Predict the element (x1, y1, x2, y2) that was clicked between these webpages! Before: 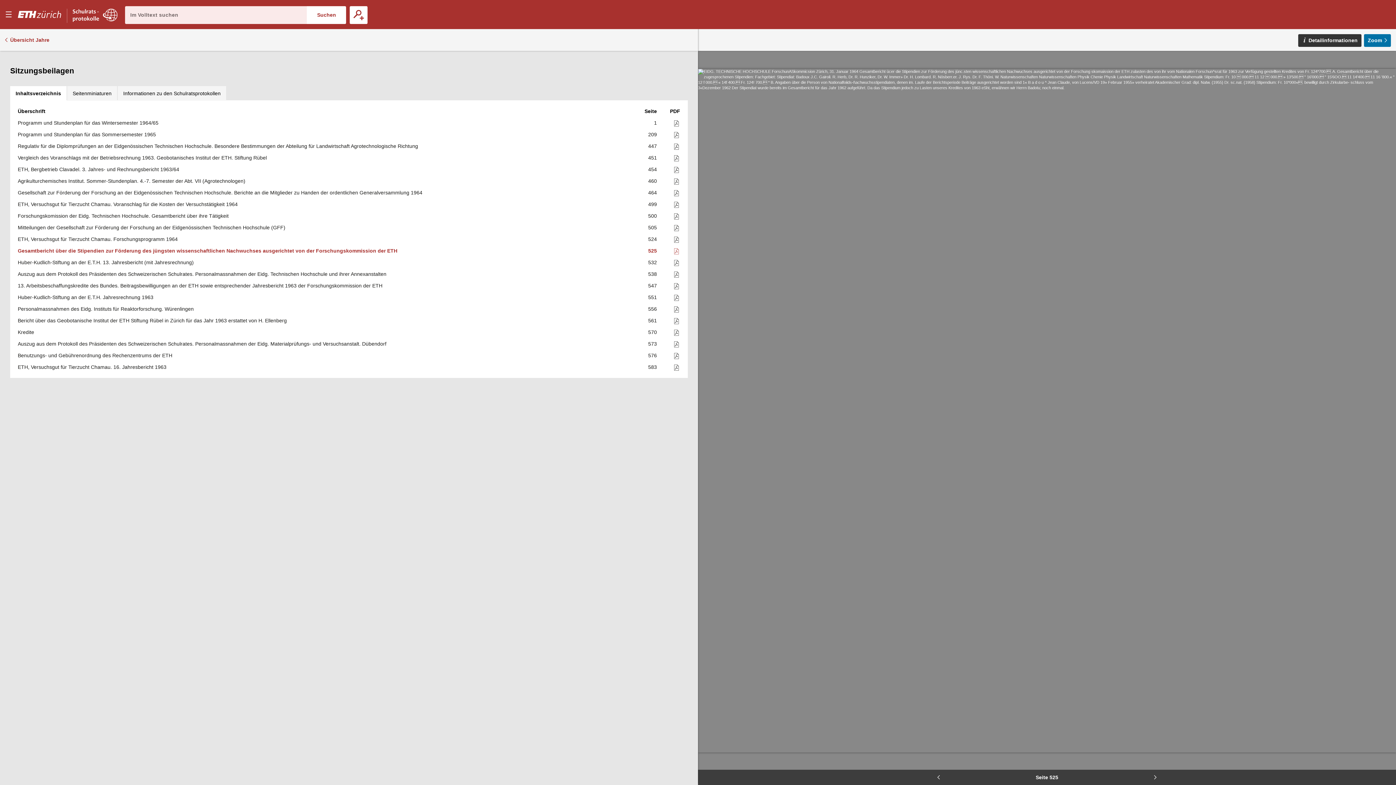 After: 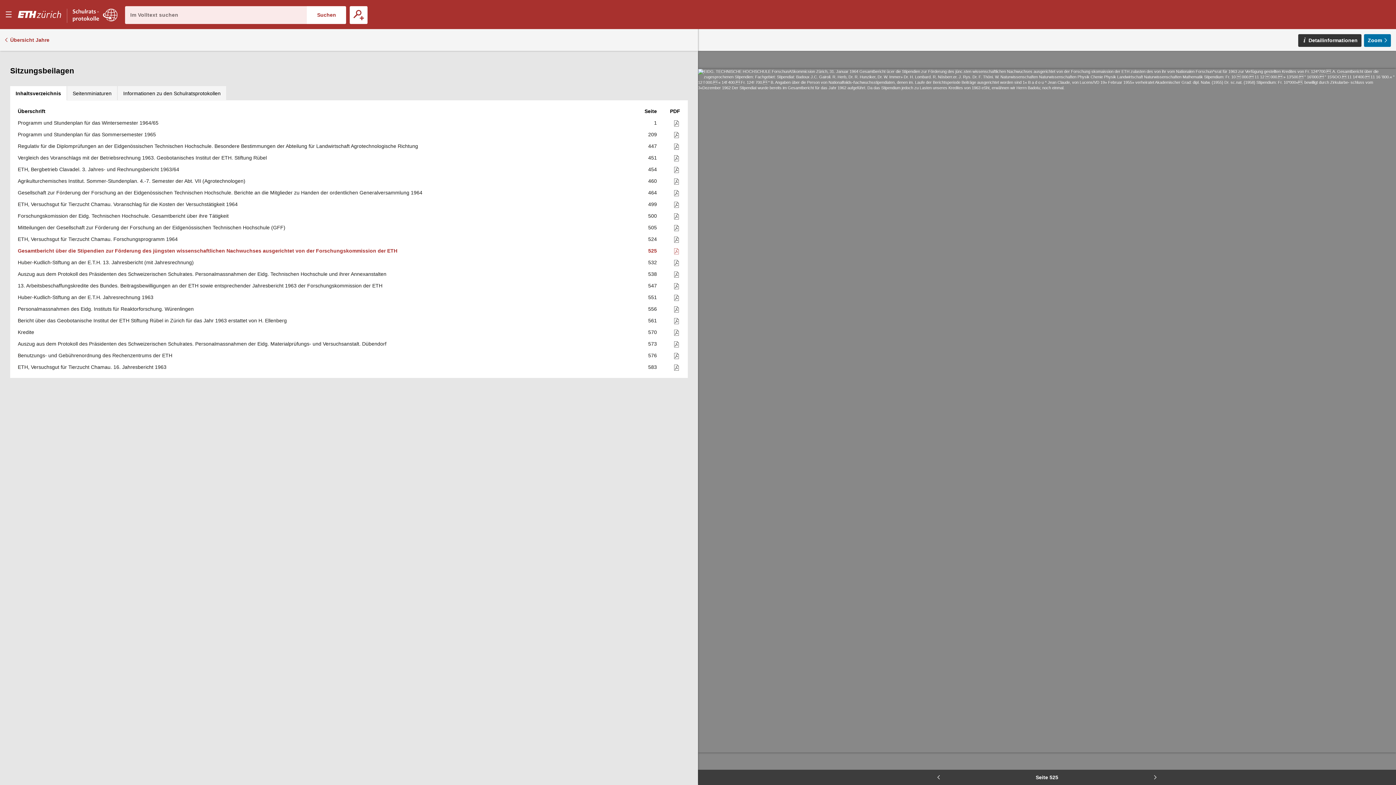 Action: bbox: (10, 86, 66, 100) label: Inhaltsverzeichnis